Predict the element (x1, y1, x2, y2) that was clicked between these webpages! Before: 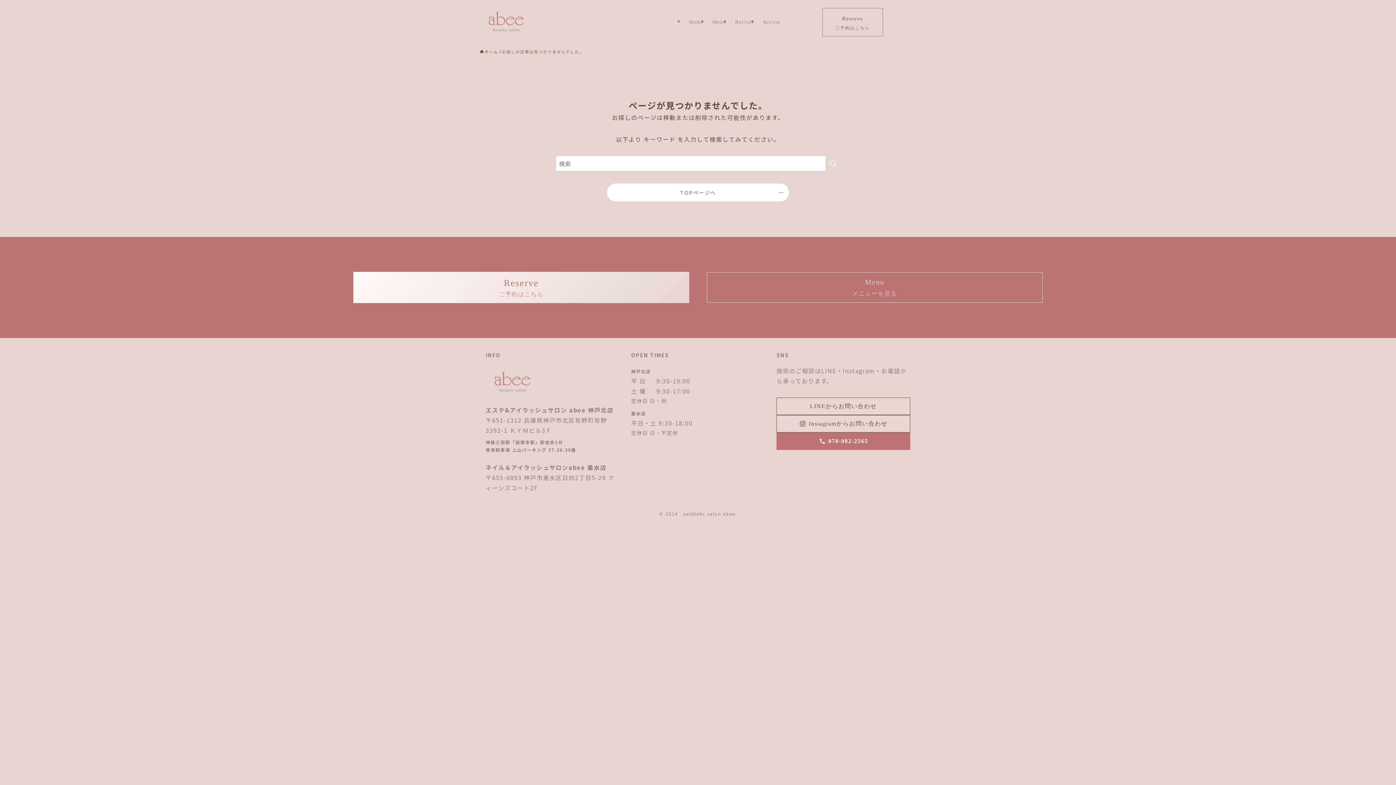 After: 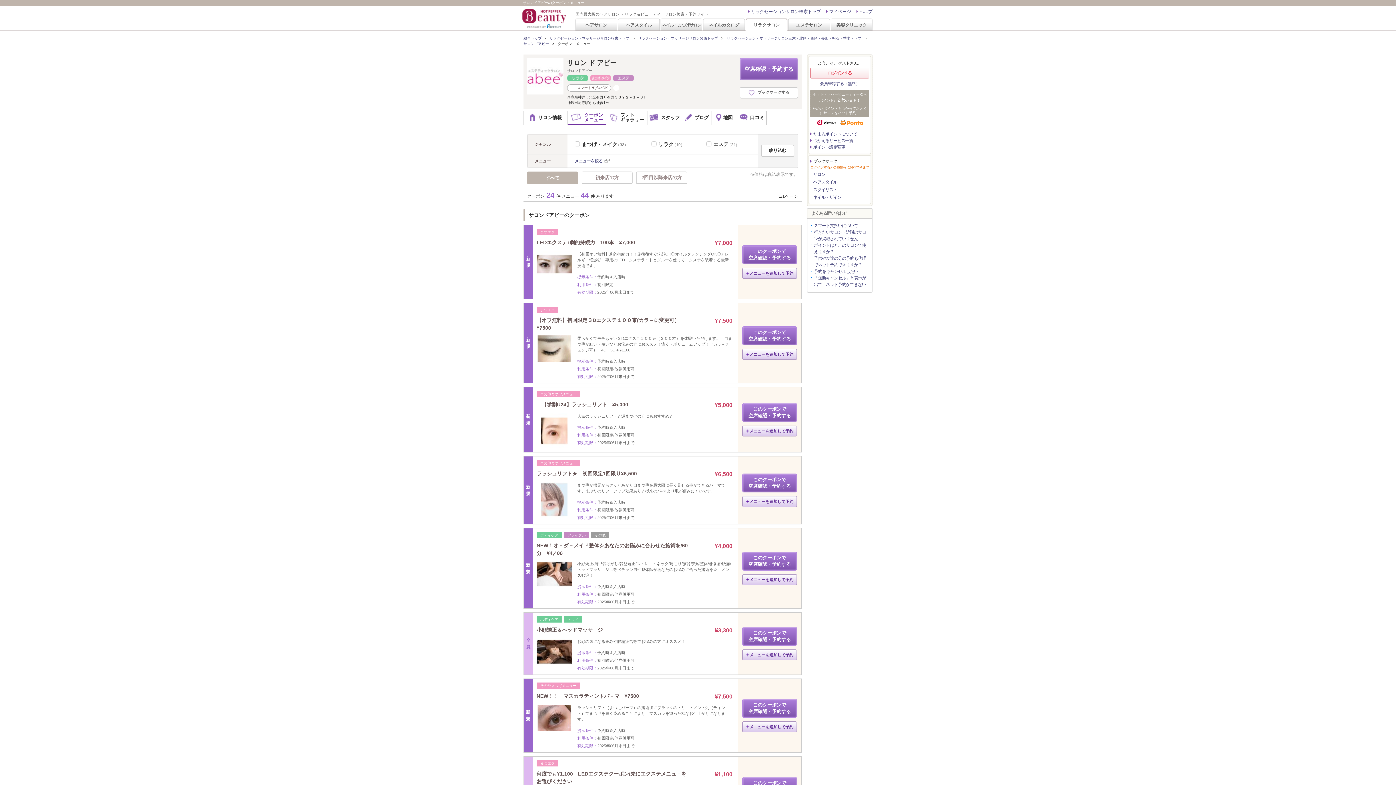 Action: label: Reserve
ご予約はこちら bbox: (353, 272, 689, 303)